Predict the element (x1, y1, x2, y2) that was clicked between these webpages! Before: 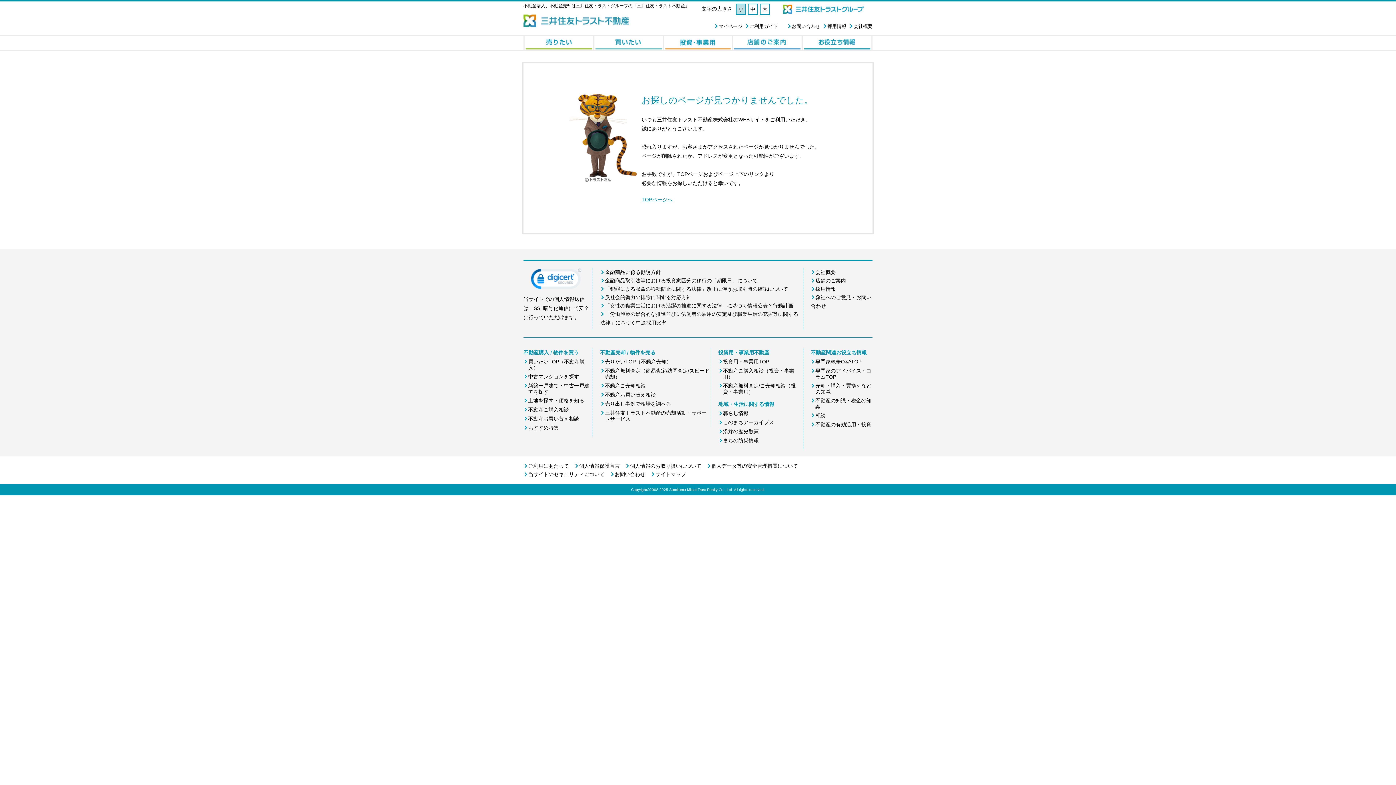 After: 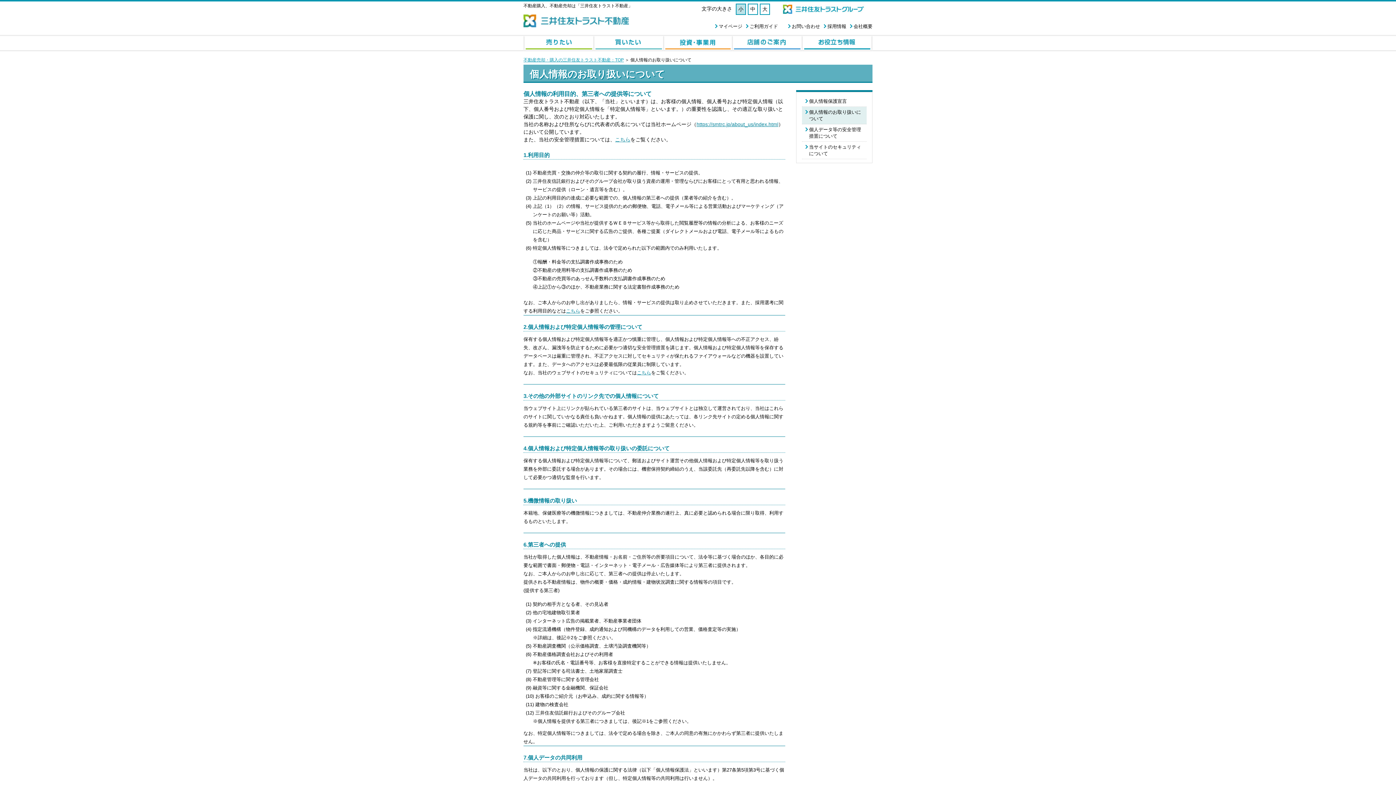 Action: bbox: (630, 463, 701, 469) label: 個人情報のお取り扱いについて